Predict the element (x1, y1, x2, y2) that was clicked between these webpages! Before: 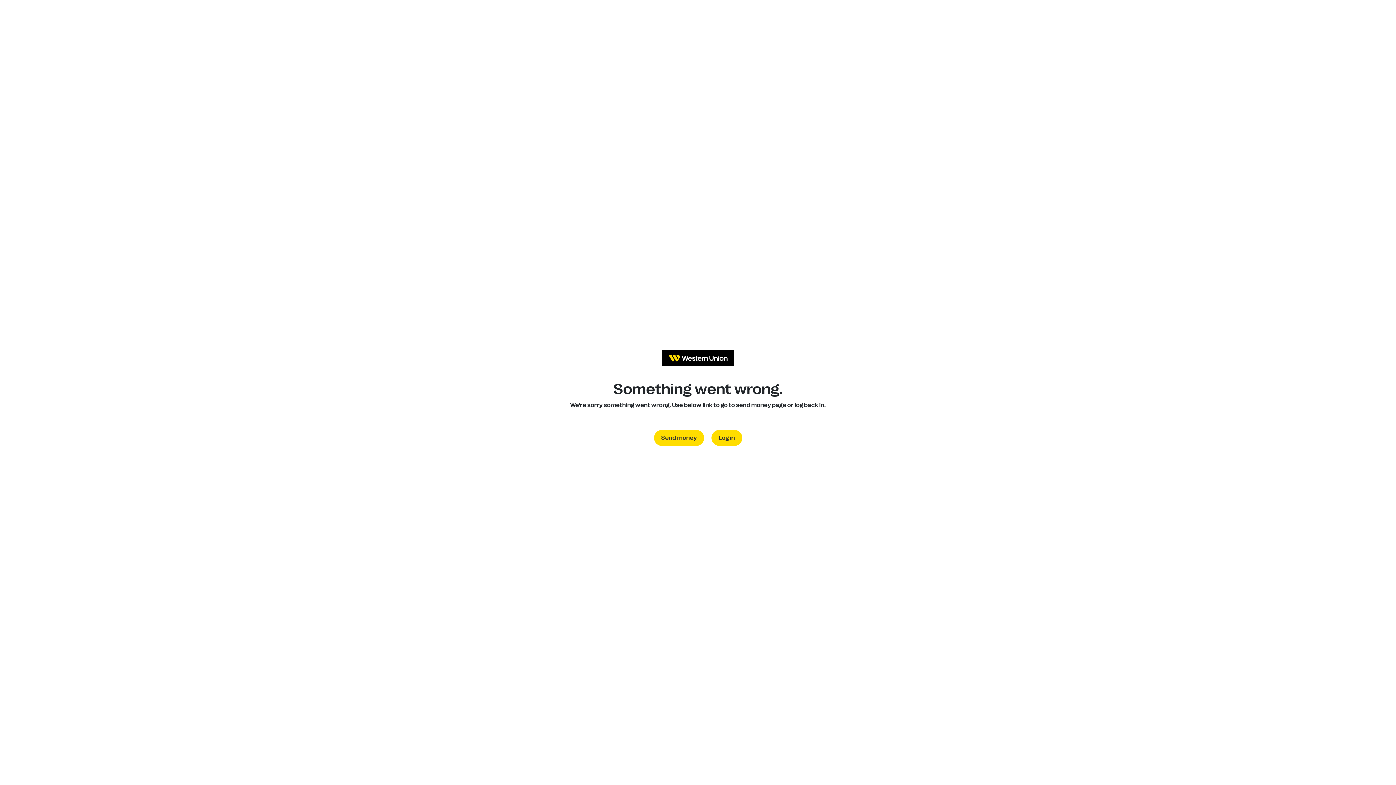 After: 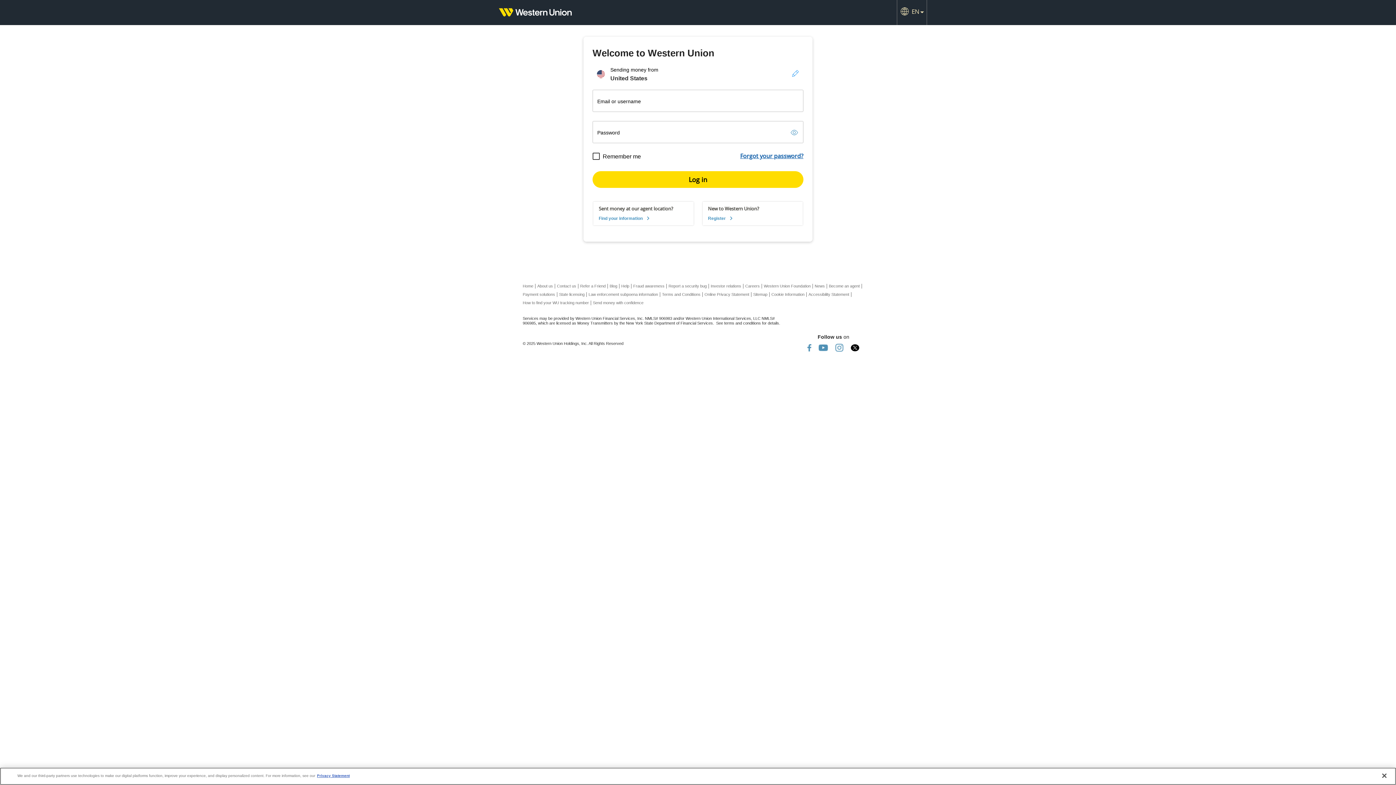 Action: label: Log in bbox: (711, 430, 742, 446)